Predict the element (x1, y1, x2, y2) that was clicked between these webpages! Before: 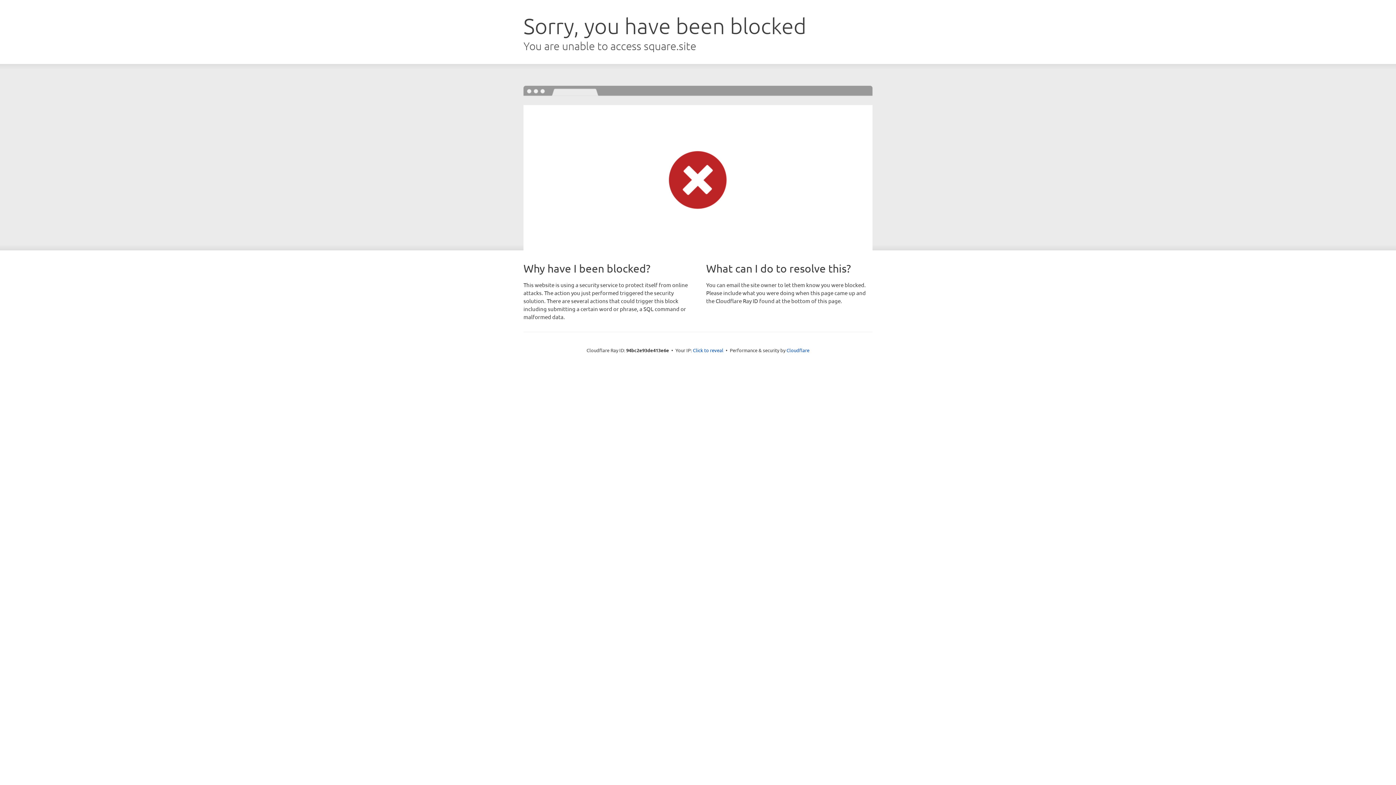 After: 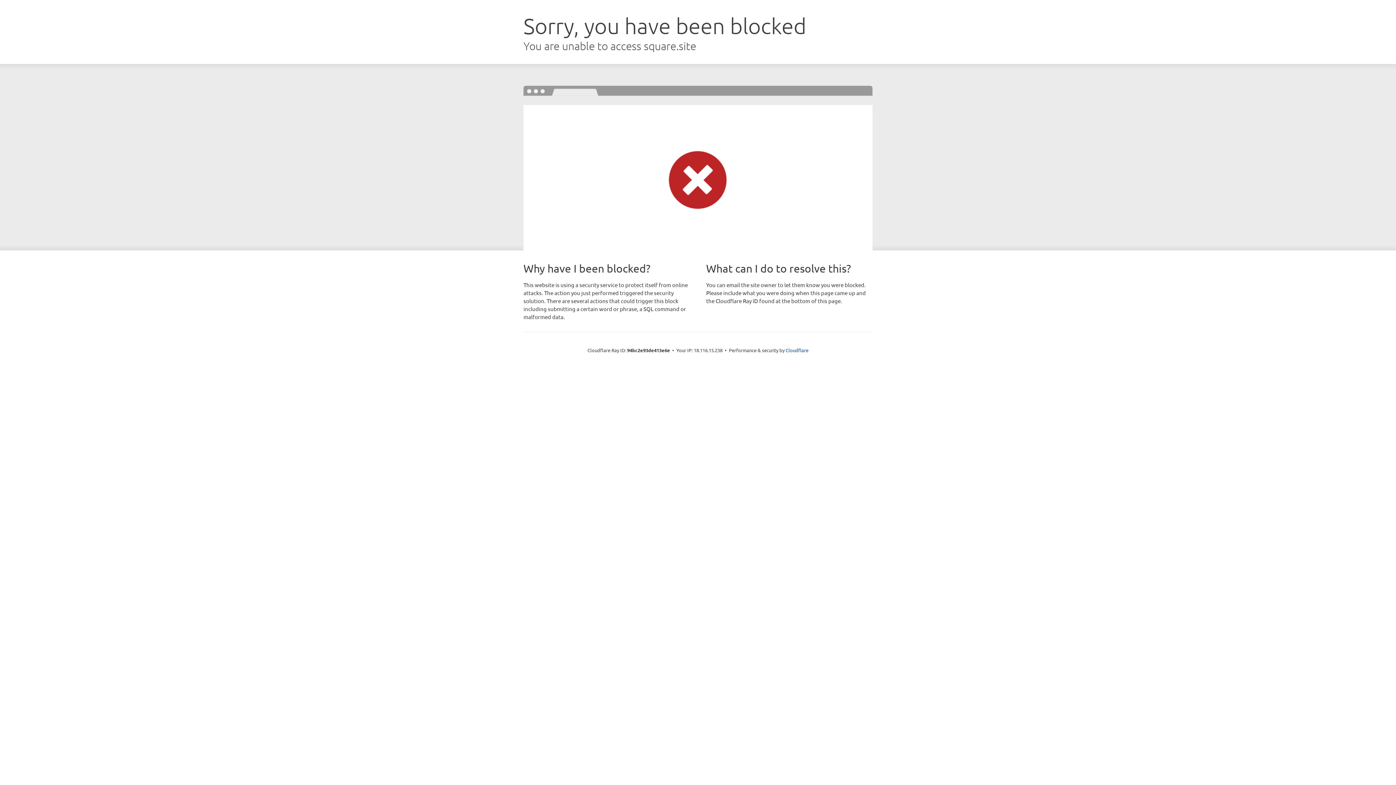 Action: label: Click to reveal bbox: (693, 346, 723, 353)